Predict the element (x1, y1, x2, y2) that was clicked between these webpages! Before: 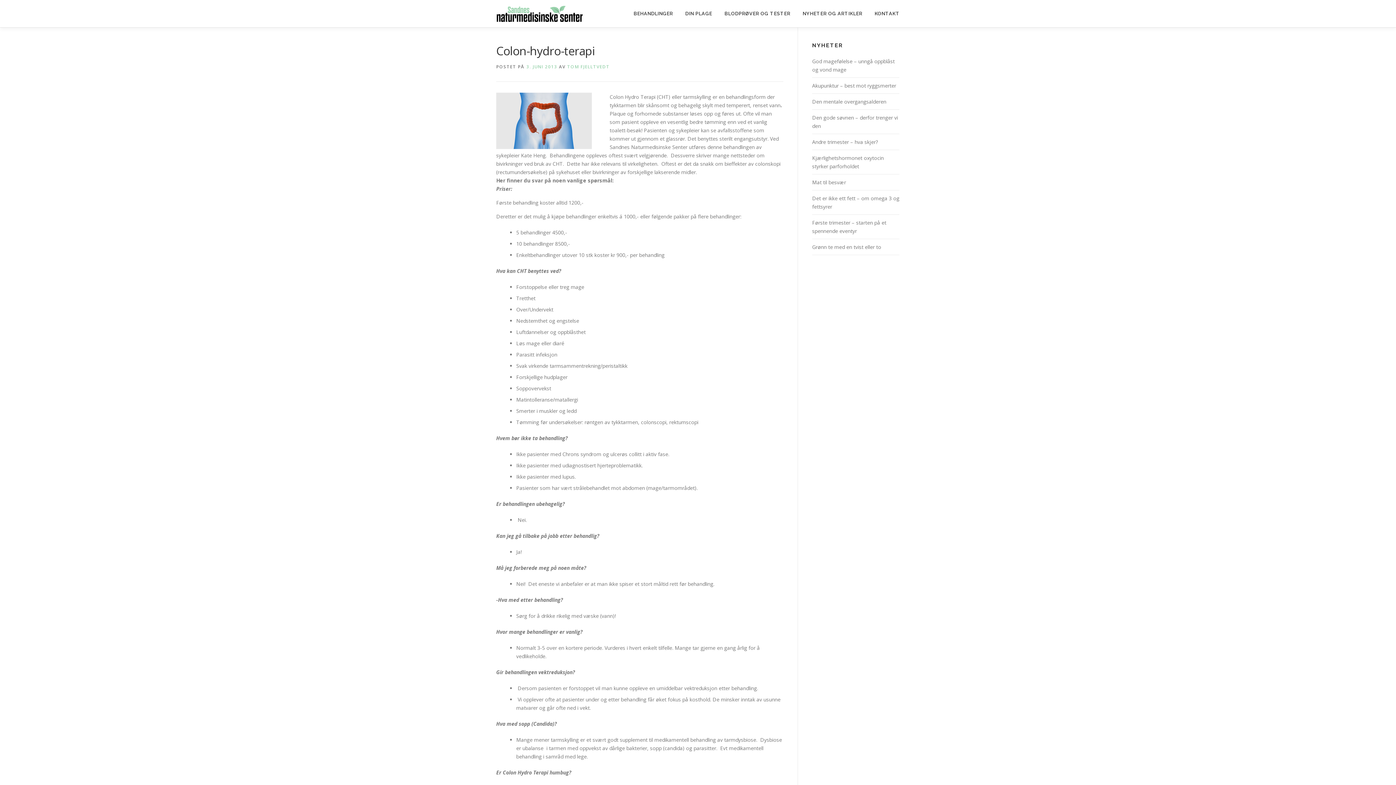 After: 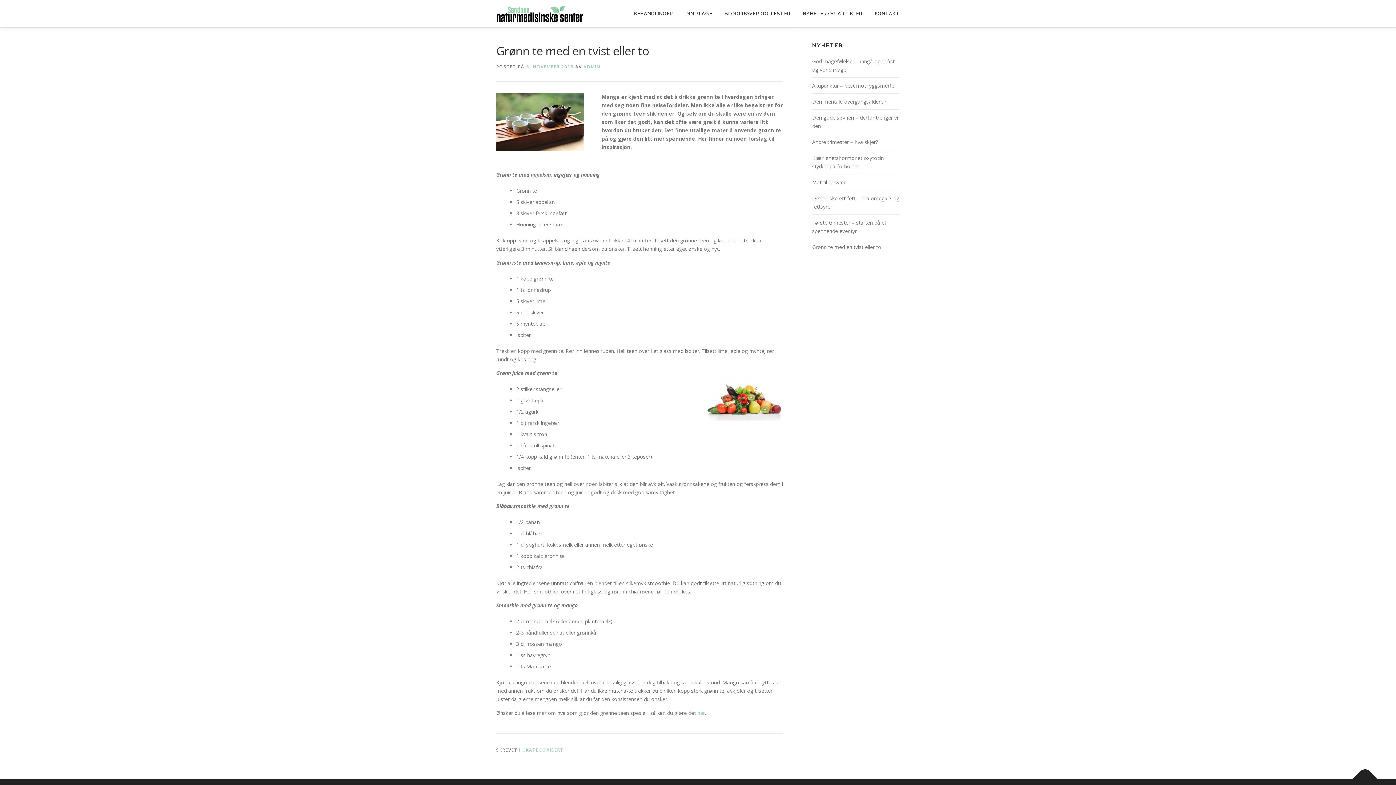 Action: bbox: (812, 243, 881, 250) label: Grønn te med en tvist eller to